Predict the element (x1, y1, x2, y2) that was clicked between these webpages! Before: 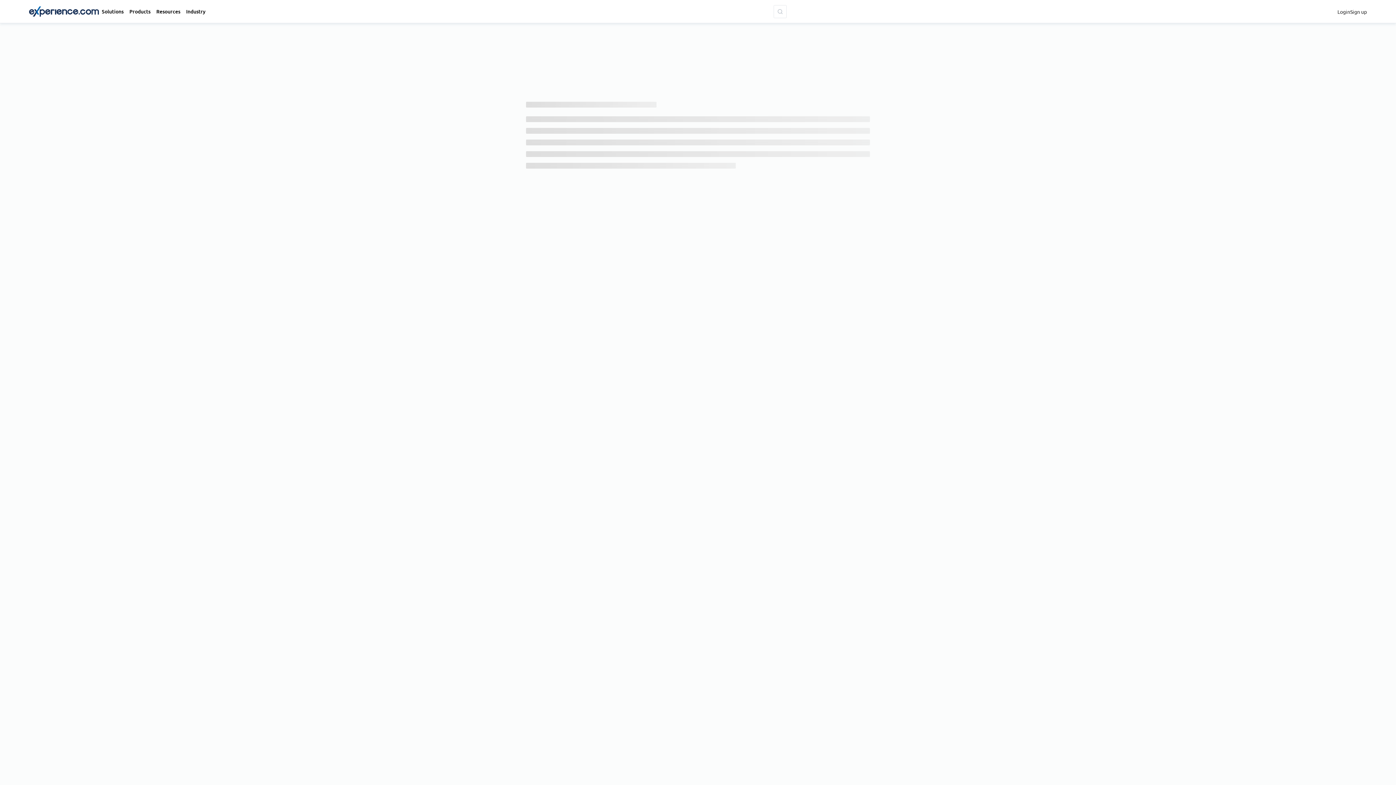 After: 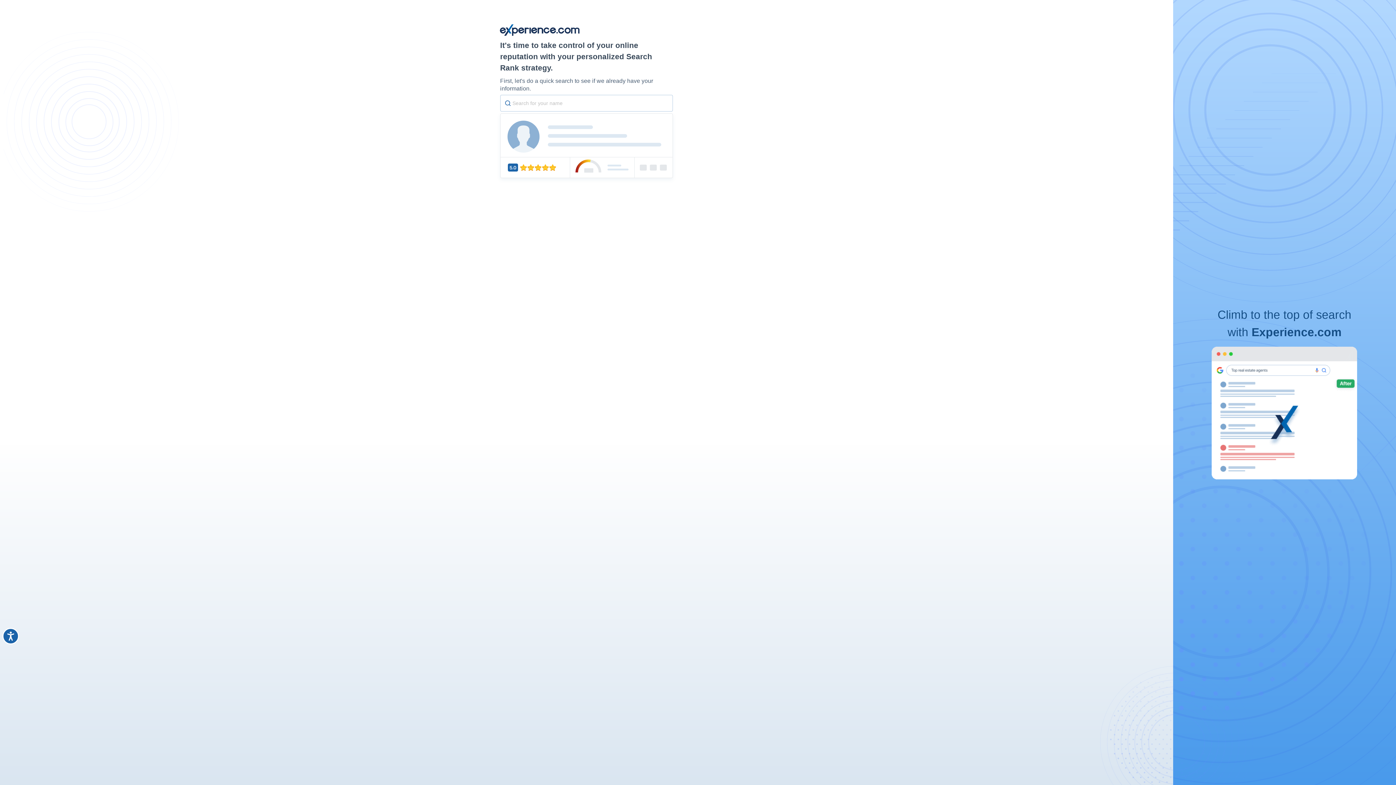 Action: label: Sign up bbox: (1350, 7, 1367, 15)